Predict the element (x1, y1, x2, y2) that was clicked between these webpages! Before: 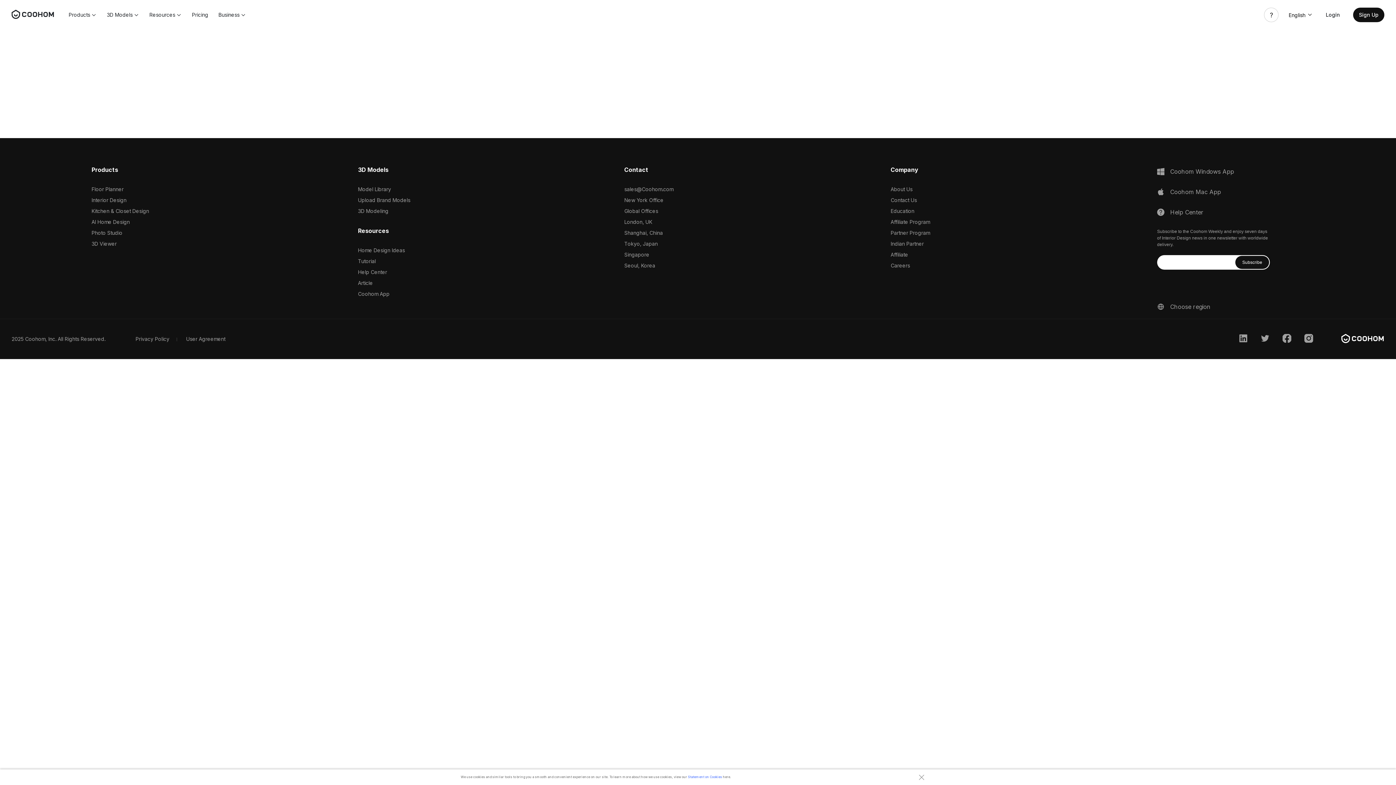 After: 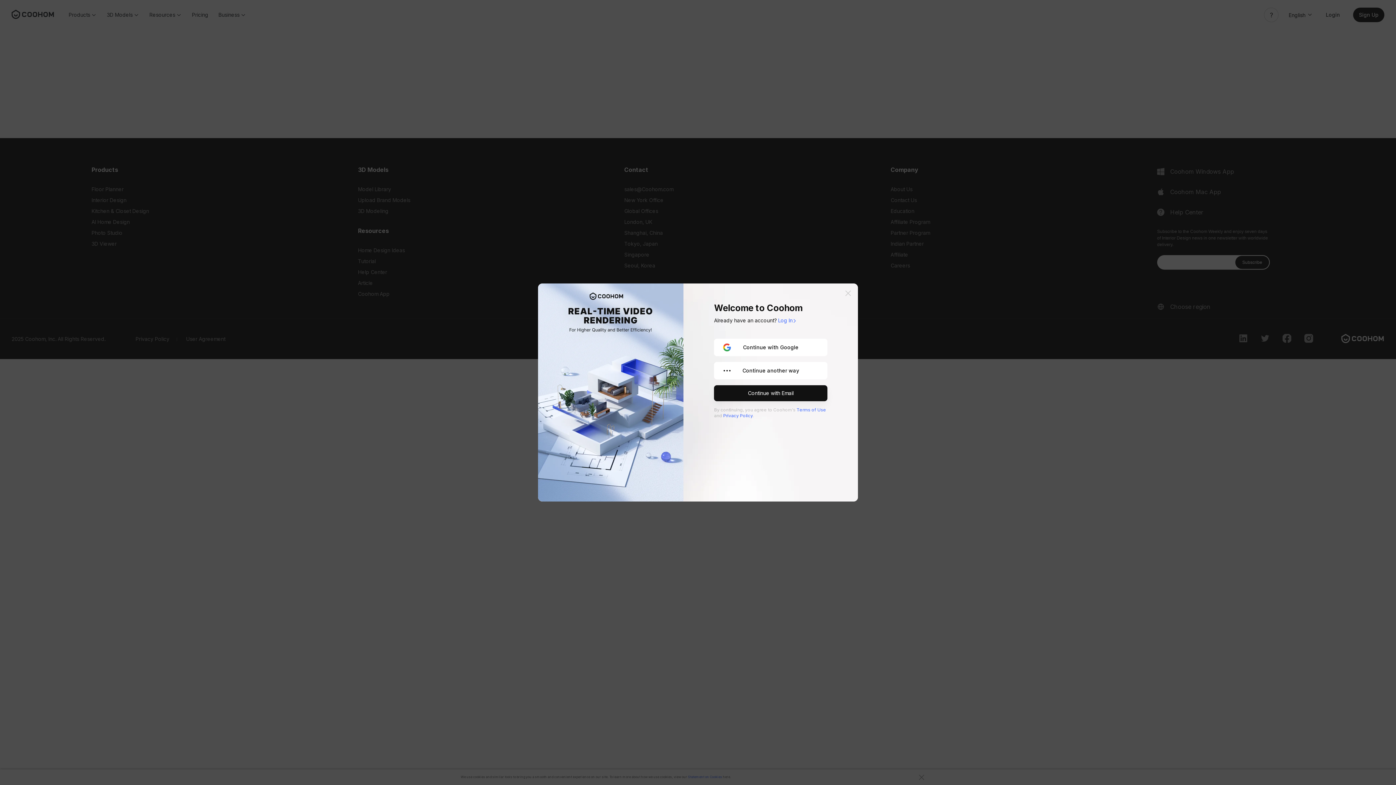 Action: bbox: (1353, 7, 1384, 22) label: SignUp
SignUp